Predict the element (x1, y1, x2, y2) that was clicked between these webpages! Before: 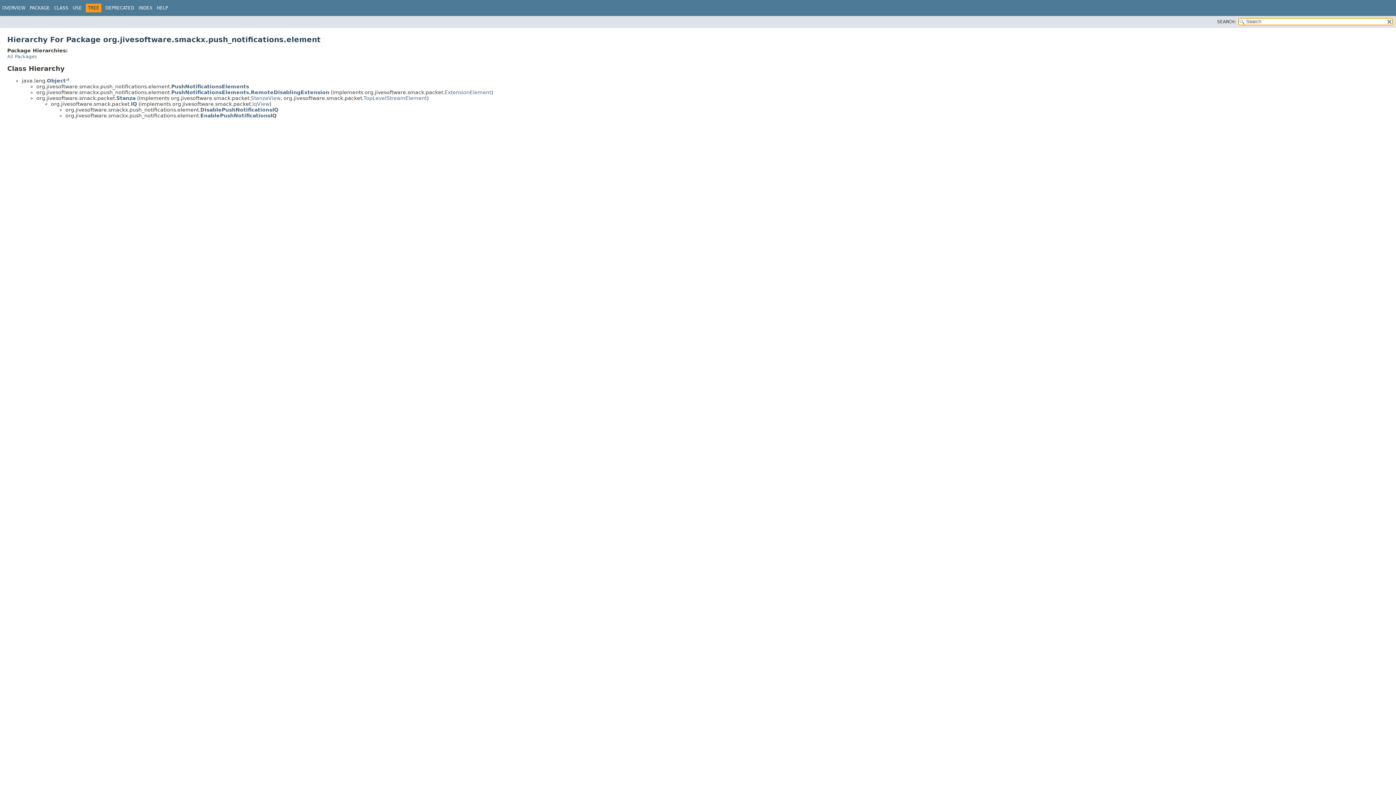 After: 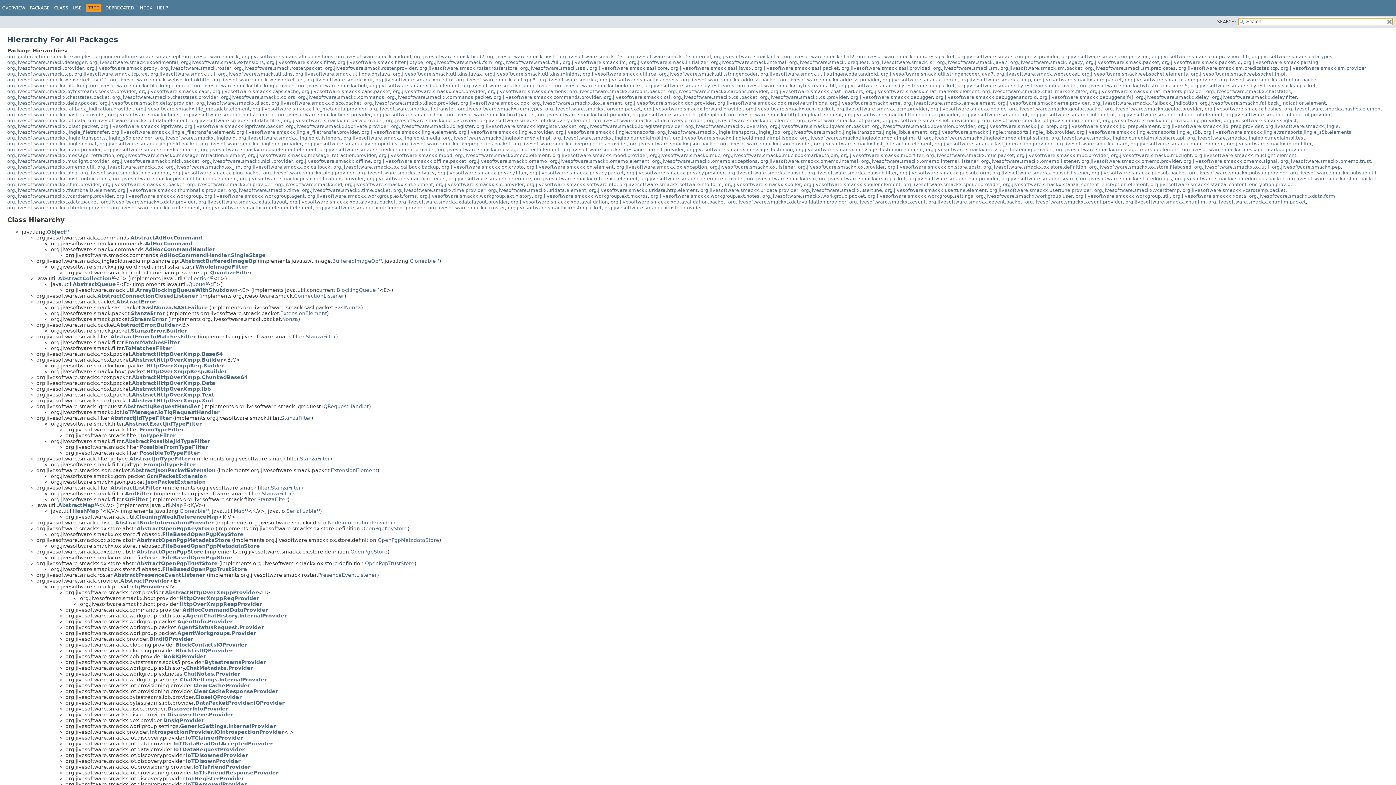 Action: bbox: (7, 53, 37, 59) label: All Packages